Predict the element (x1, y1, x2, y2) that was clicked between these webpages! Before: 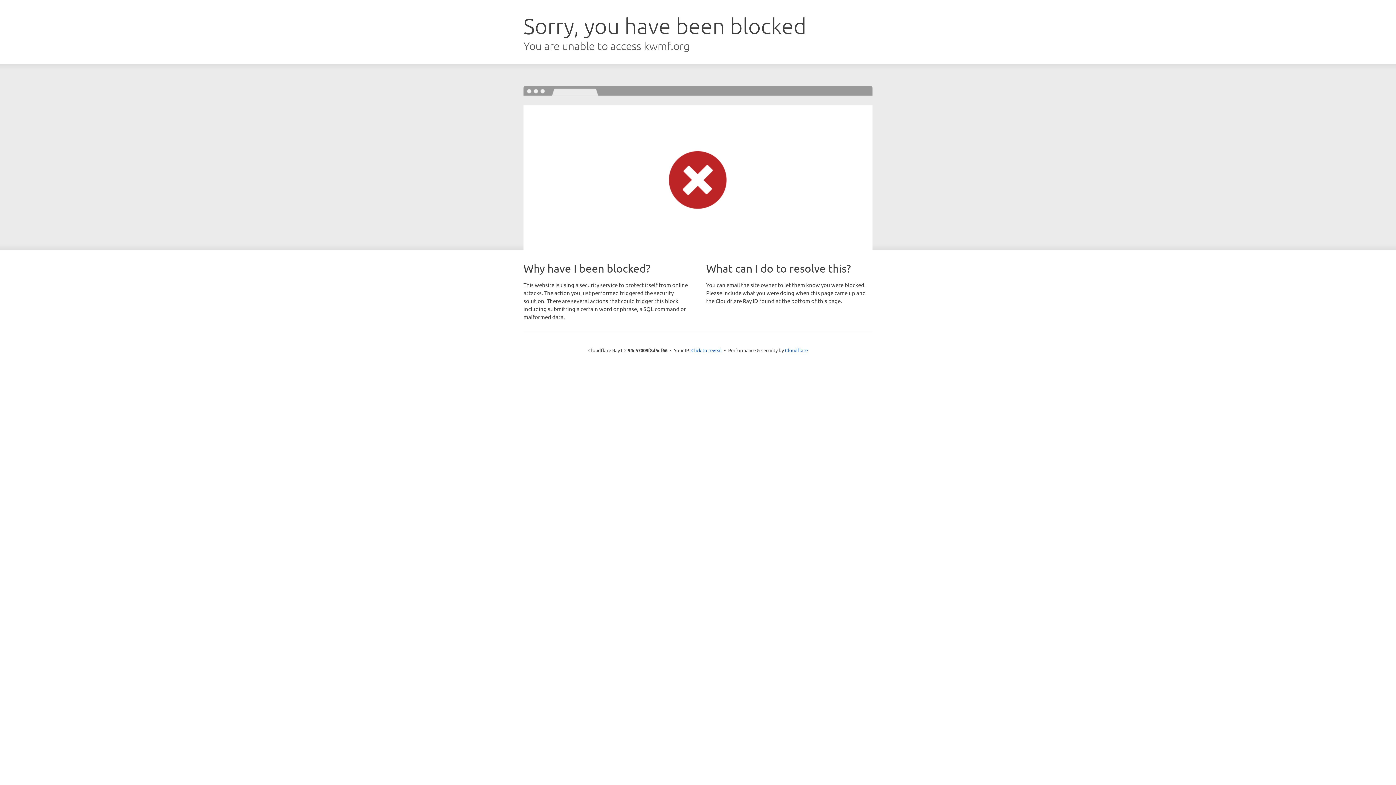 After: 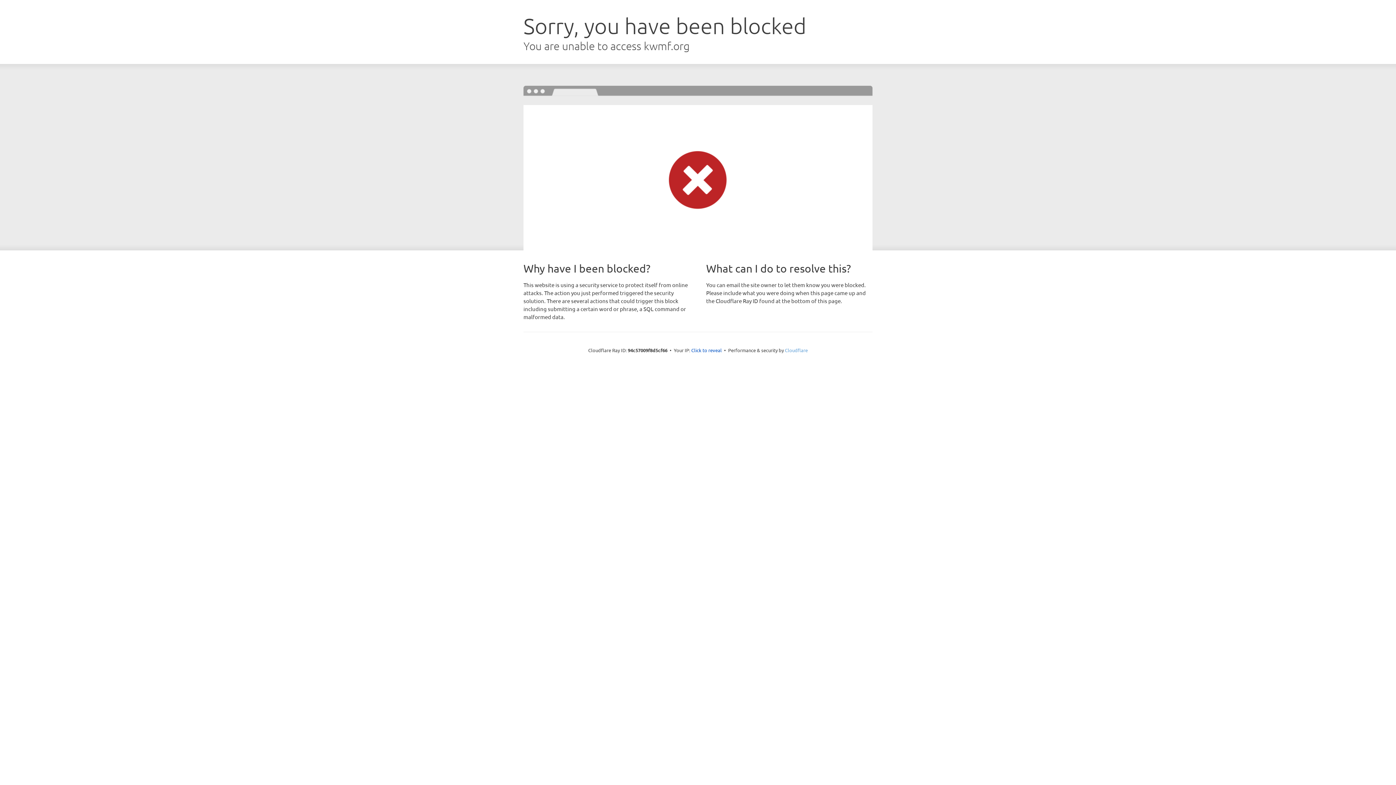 Action: label: Cloudflare bbox: (785, 347, 808, 353)